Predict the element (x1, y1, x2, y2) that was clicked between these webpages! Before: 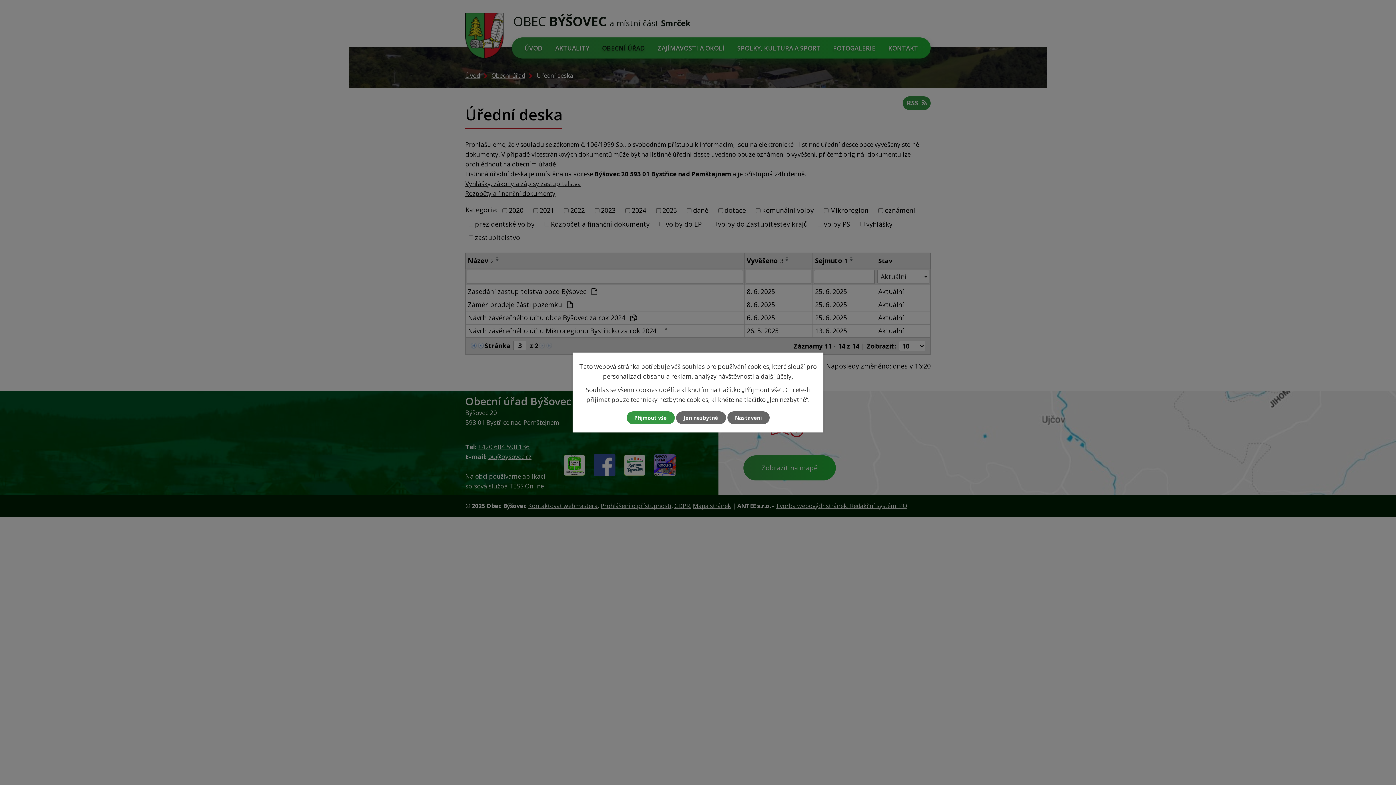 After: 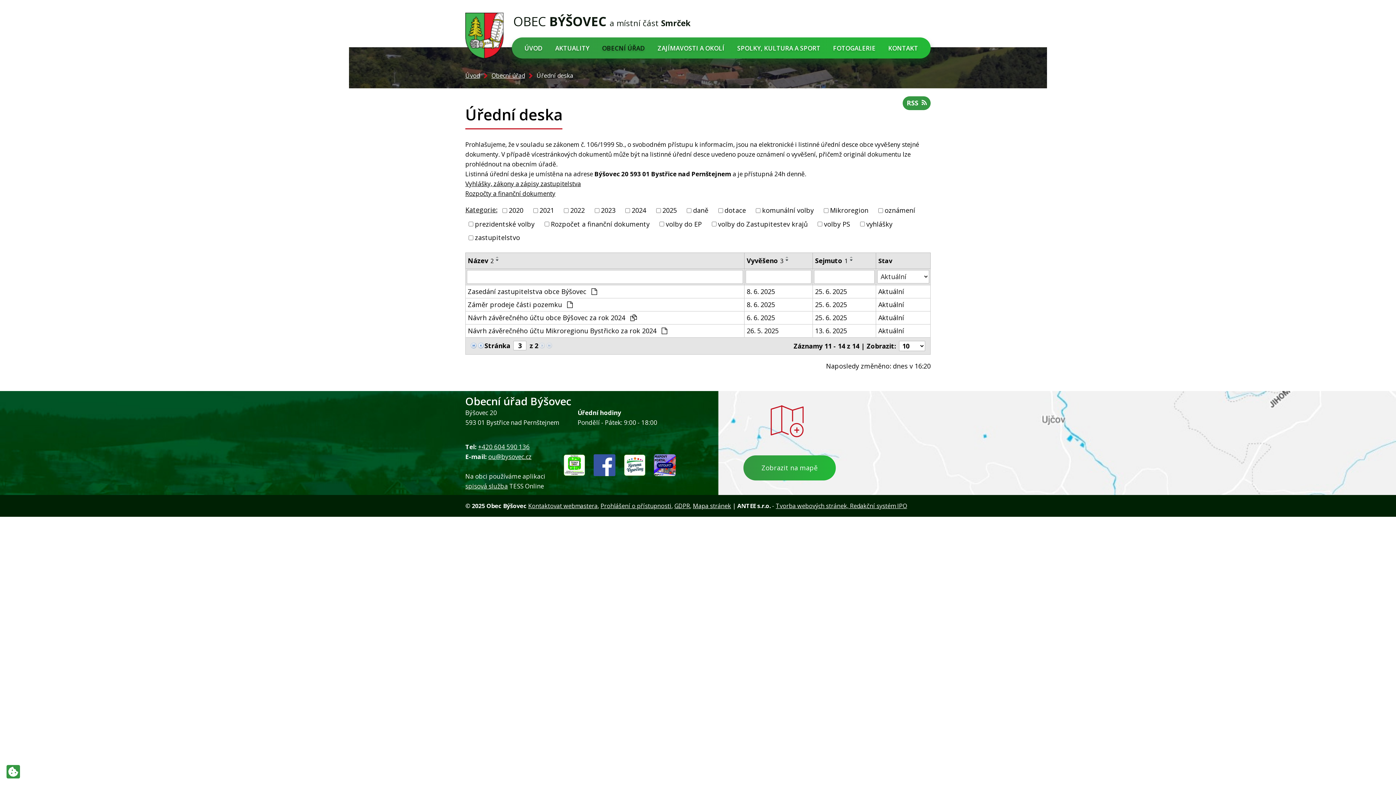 Action: bbox: (626, 411, 674, 424) label: Přijmout vše